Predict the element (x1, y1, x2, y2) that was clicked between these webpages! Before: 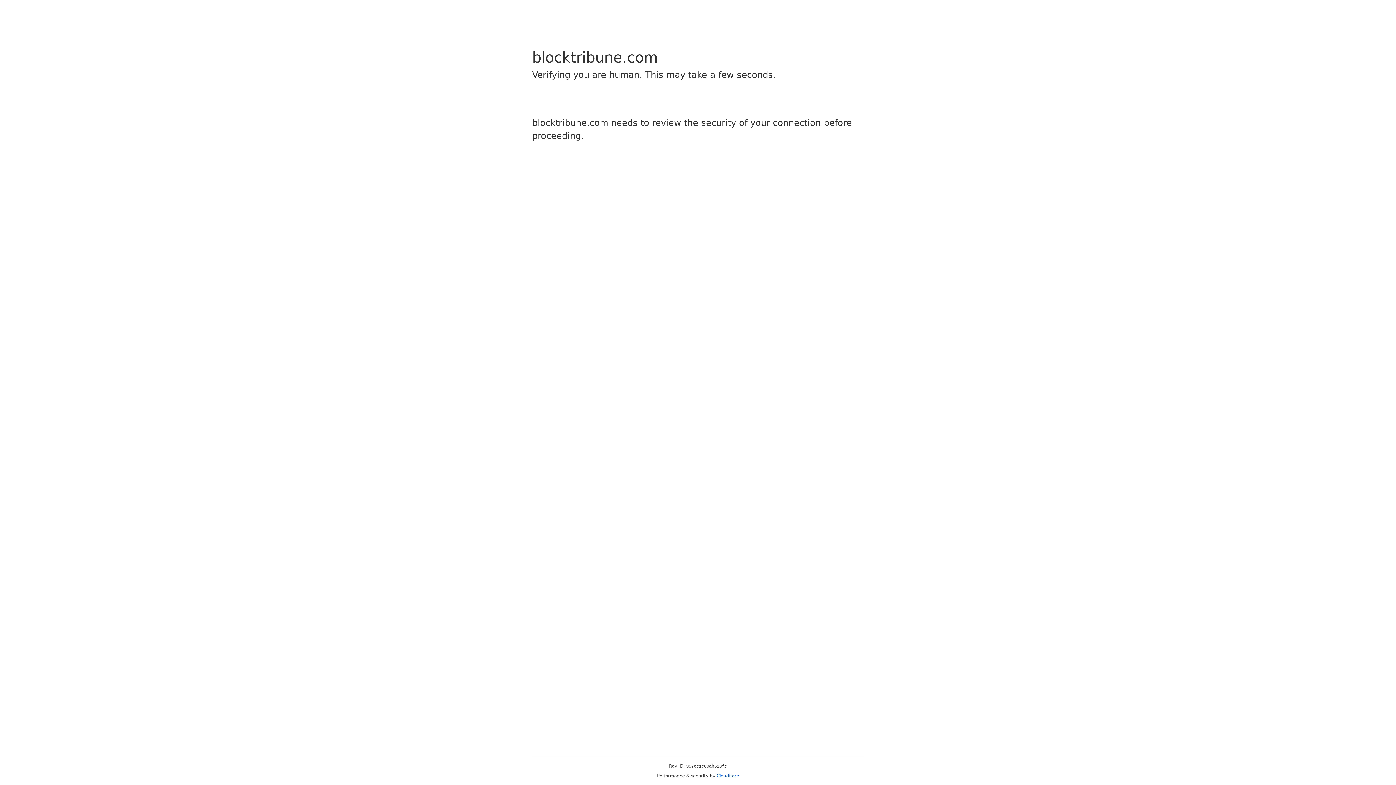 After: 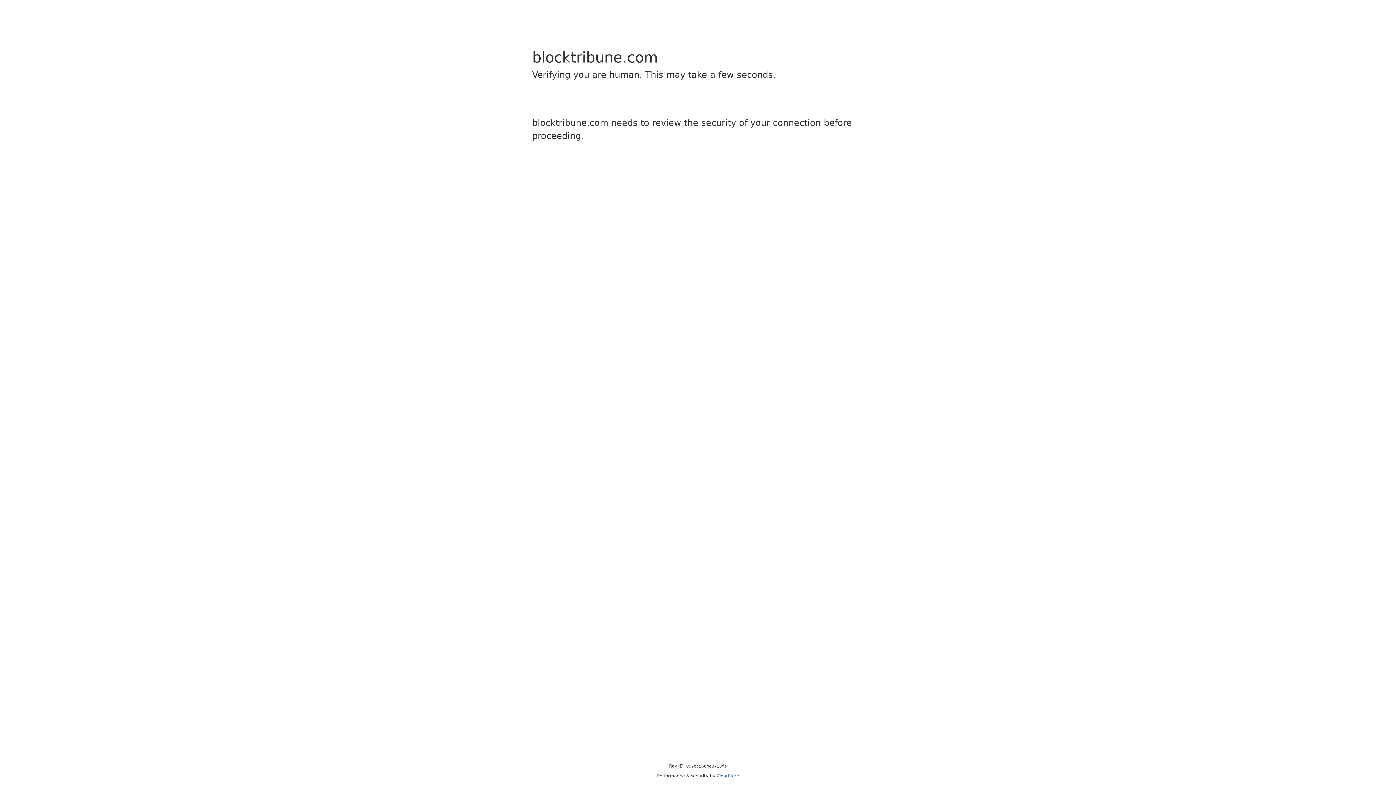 Action: bbox: (716, 773, 739, 778) label: Cloudflare